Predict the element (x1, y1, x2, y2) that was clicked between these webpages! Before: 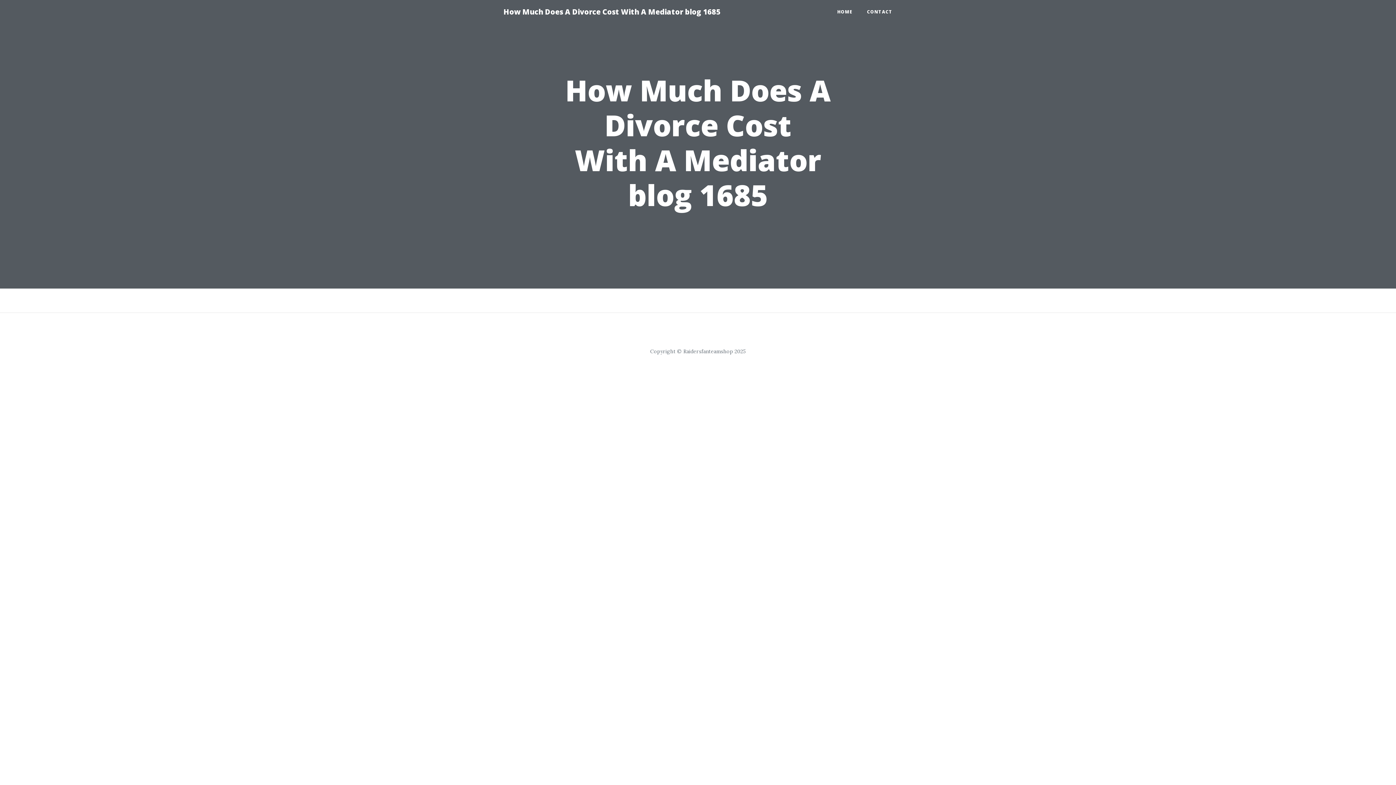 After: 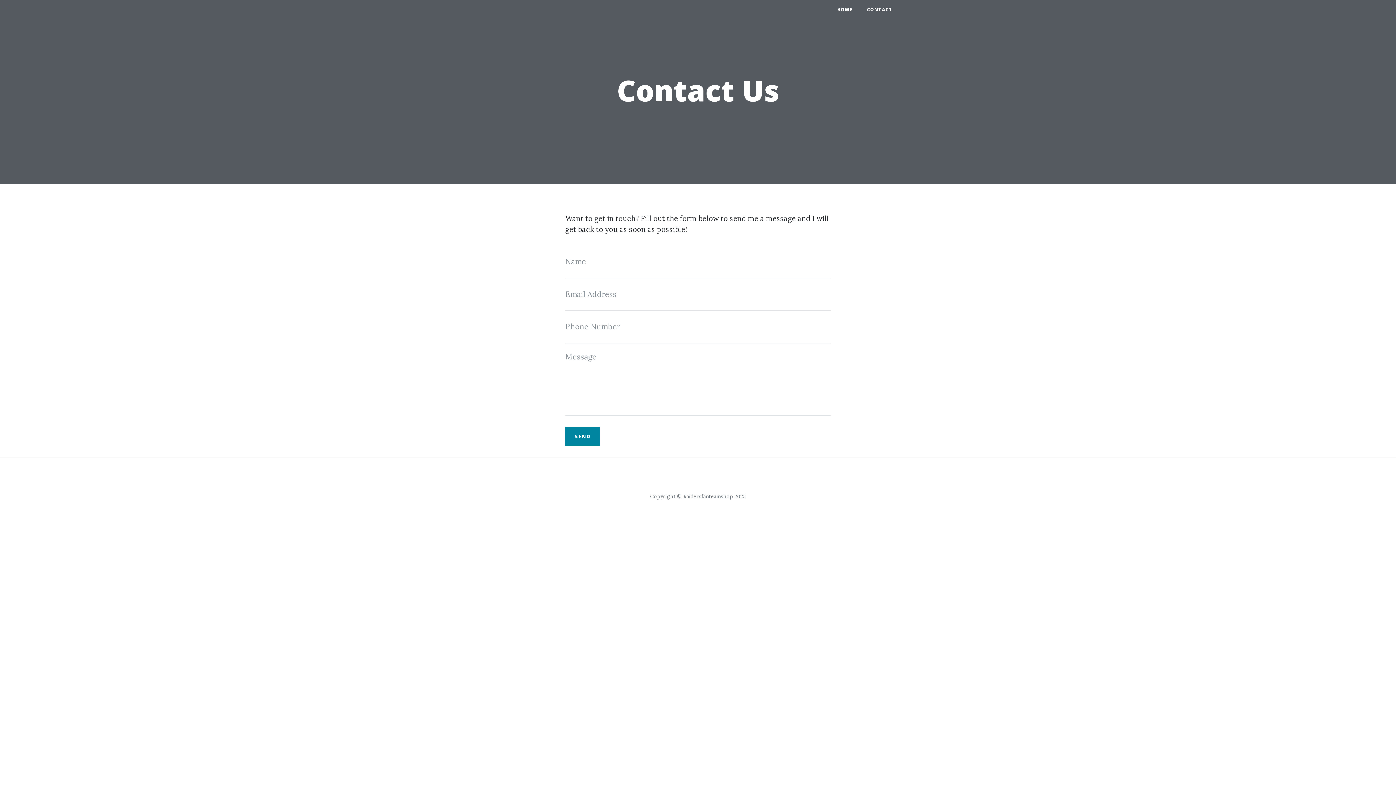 Action: label: CONTACT bbox: (860, 5, 900, 18)